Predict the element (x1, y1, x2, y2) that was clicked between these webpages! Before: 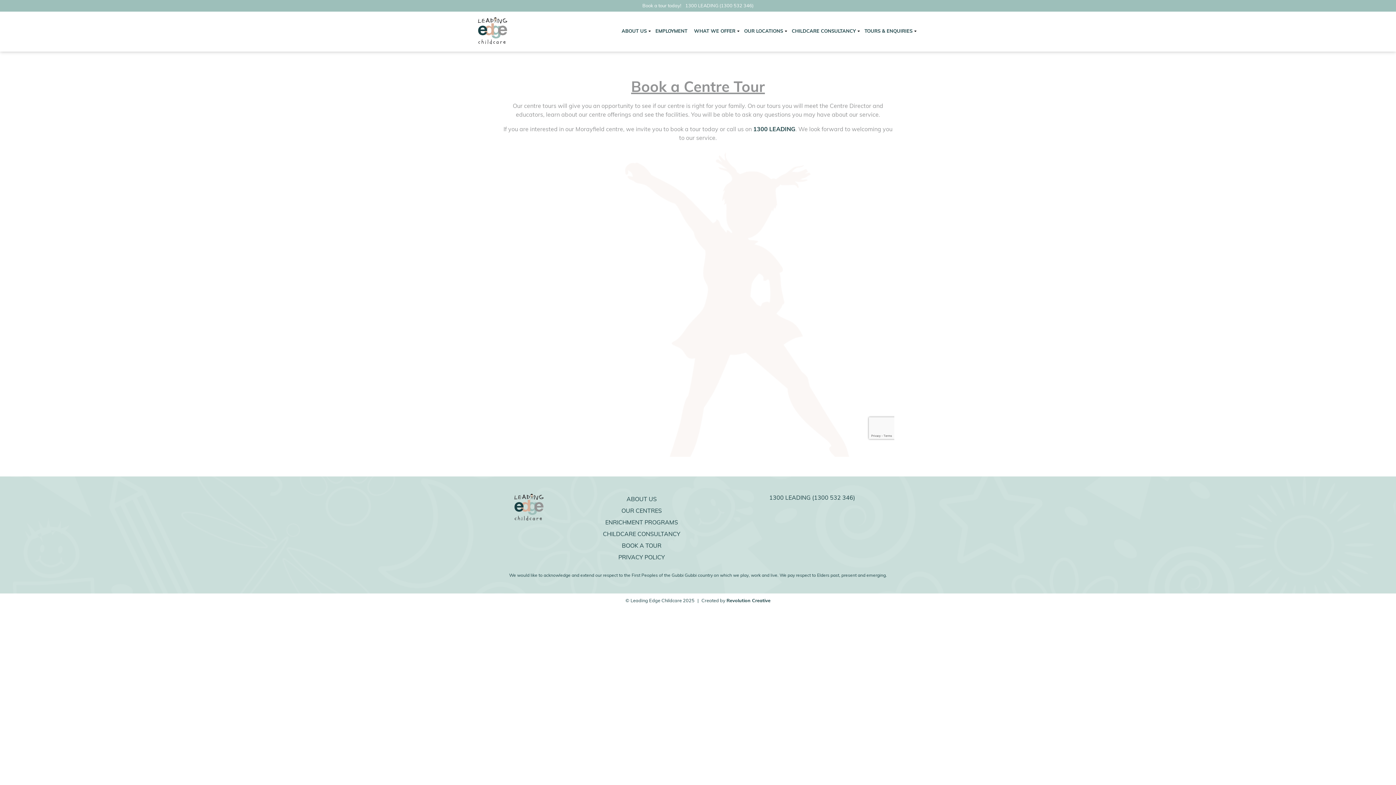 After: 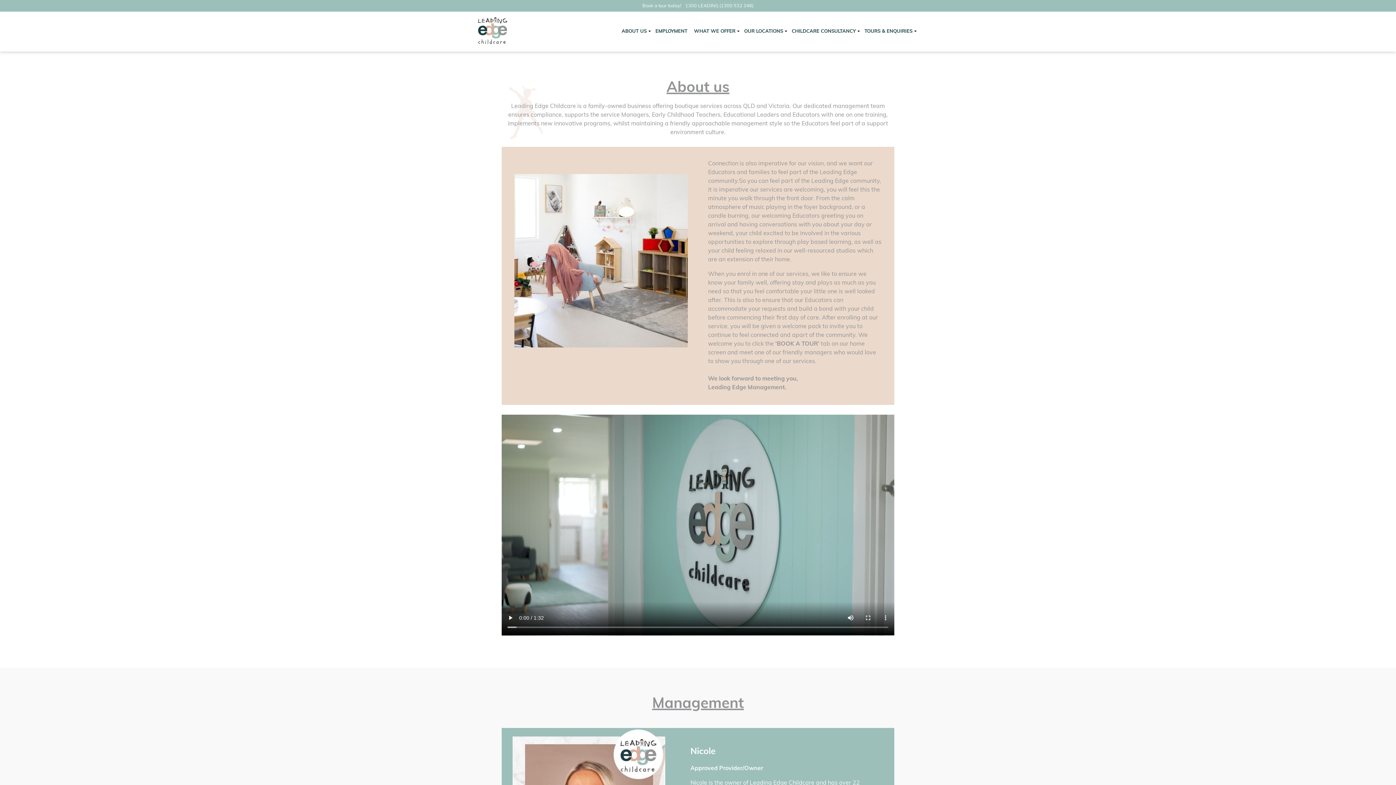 Action: bbox: (626, 494, 656, 505) label: ABOUT US